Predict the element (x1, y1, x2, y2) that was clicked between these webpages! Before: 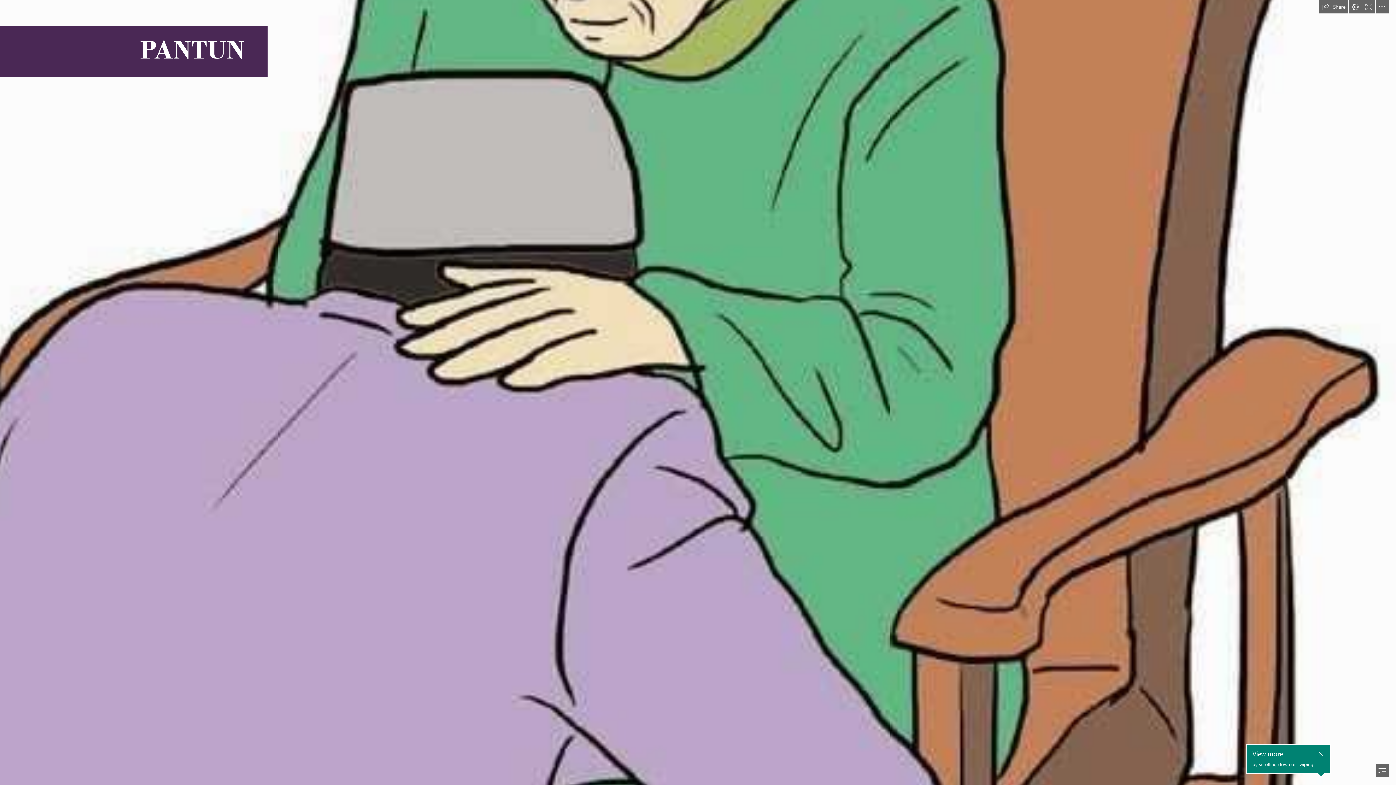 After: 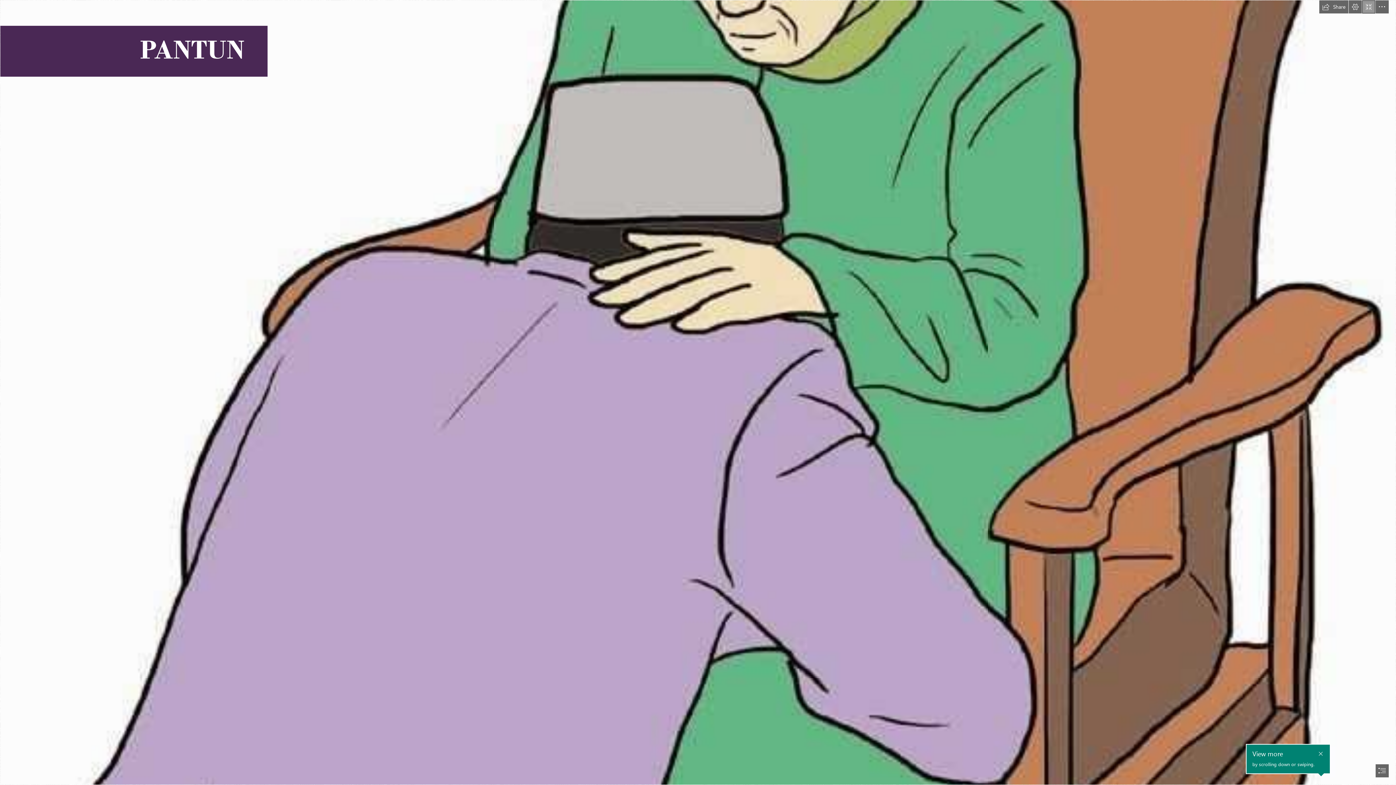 Action: bbox: (1362, 0, 1375, 13) label: Fullscreen